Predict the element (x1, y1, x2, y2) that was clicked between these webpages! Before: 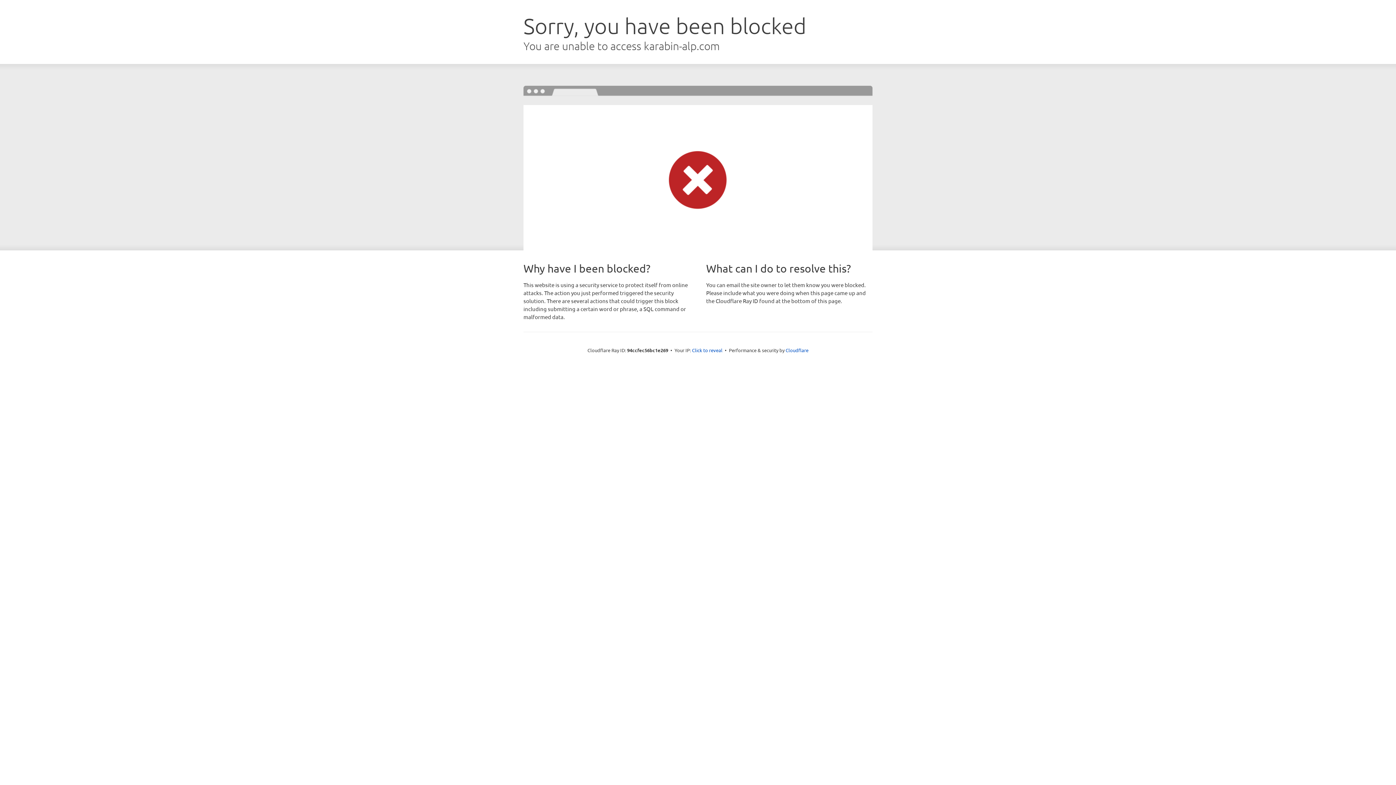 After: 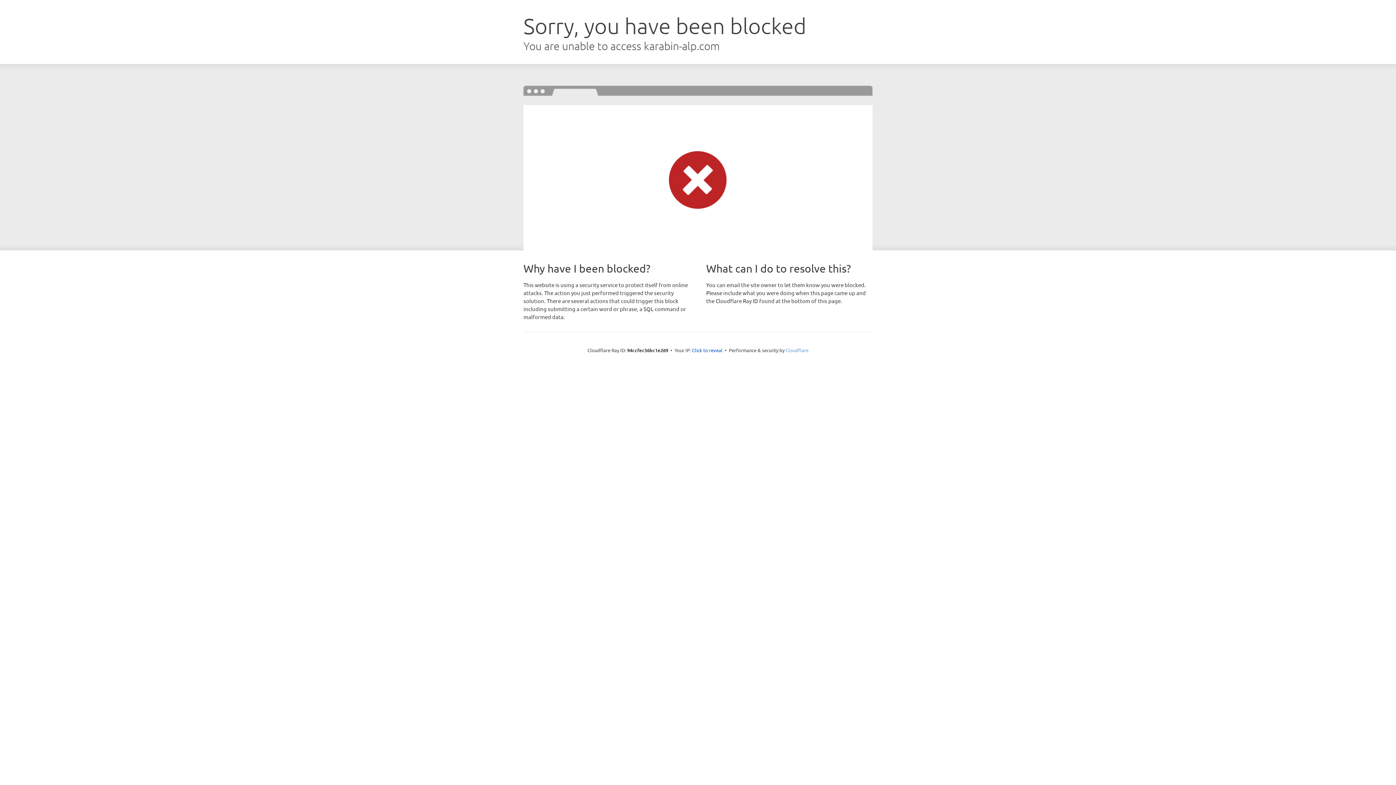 Action: bbox: (785, 347, 808, 353) label: Cloudflare